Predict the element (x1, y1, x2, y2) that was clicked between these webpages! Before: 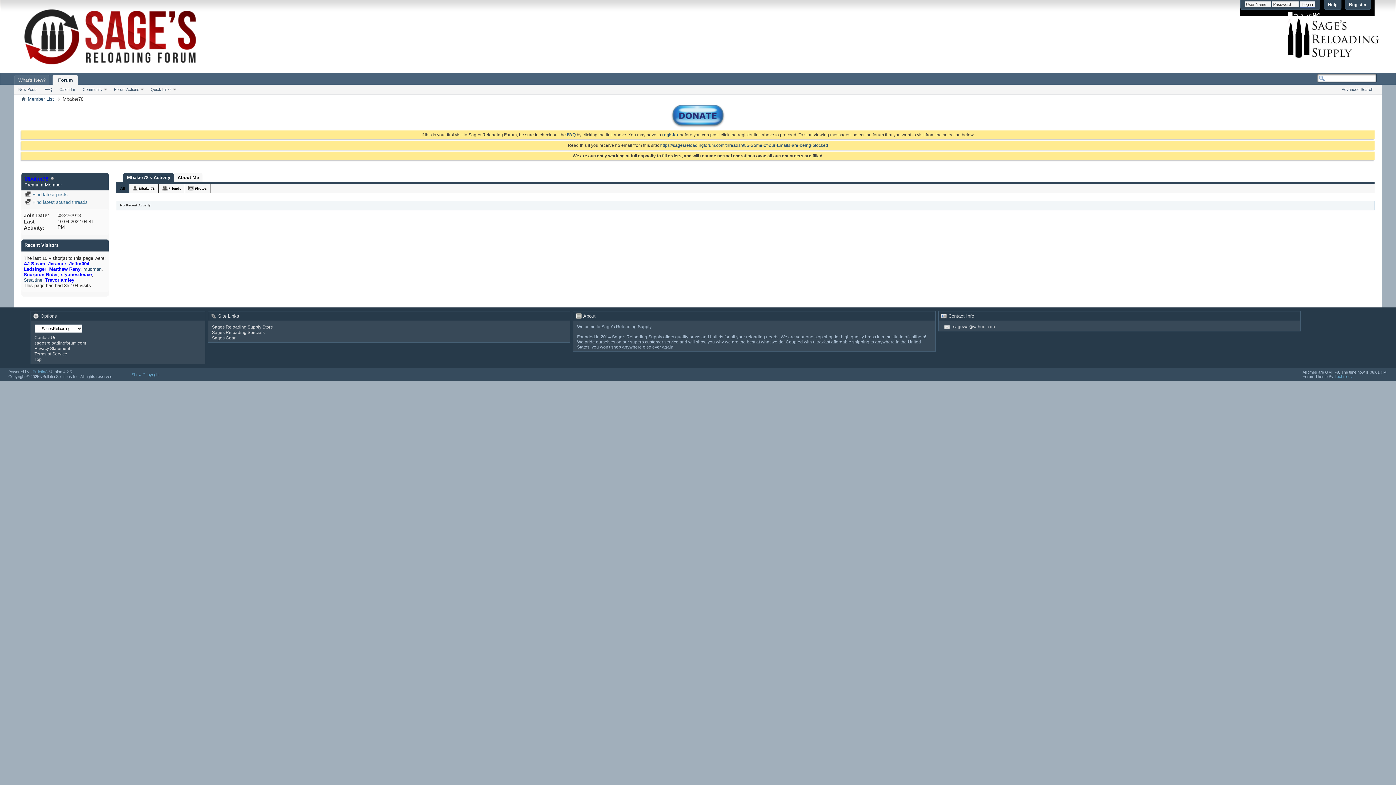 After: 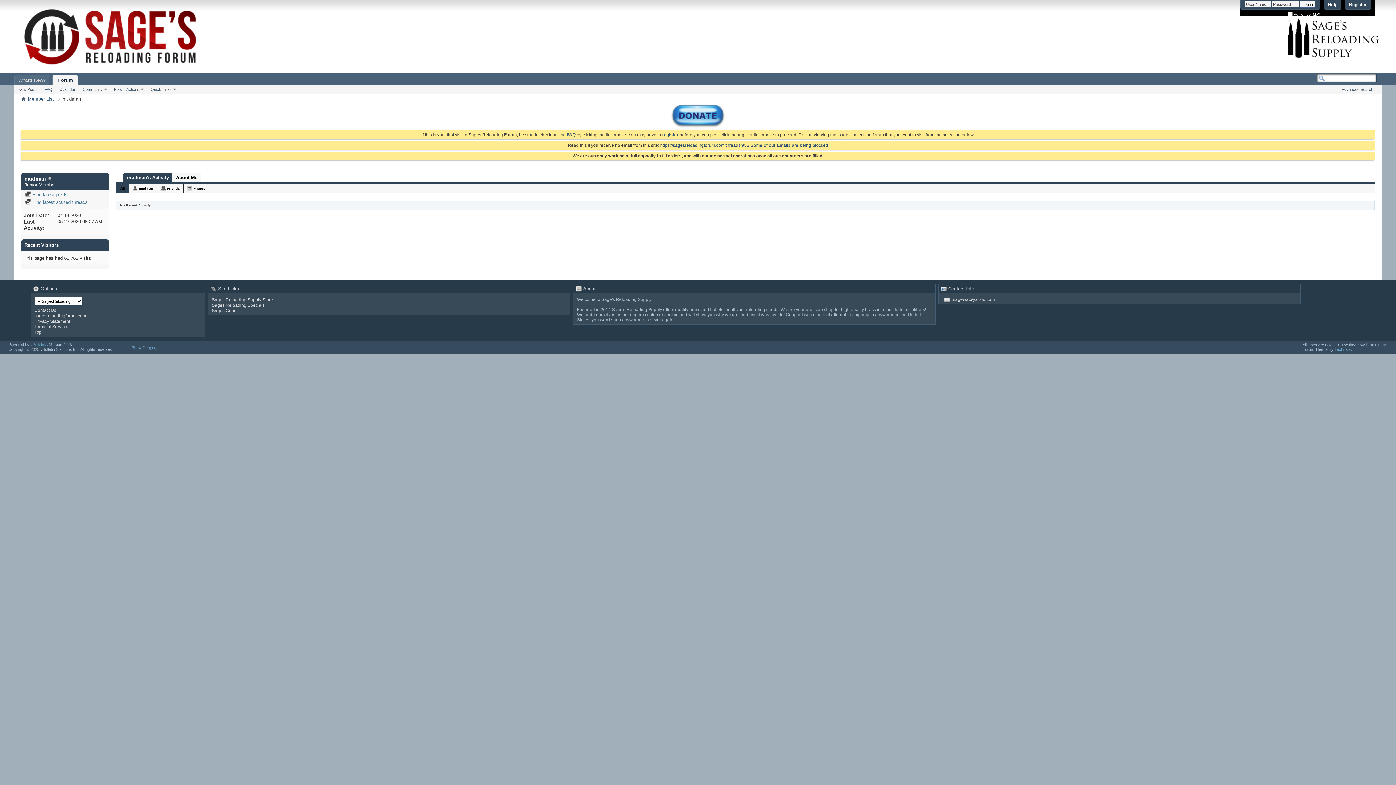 Action: bbox: (83, 266, 101, 272) label: mudman